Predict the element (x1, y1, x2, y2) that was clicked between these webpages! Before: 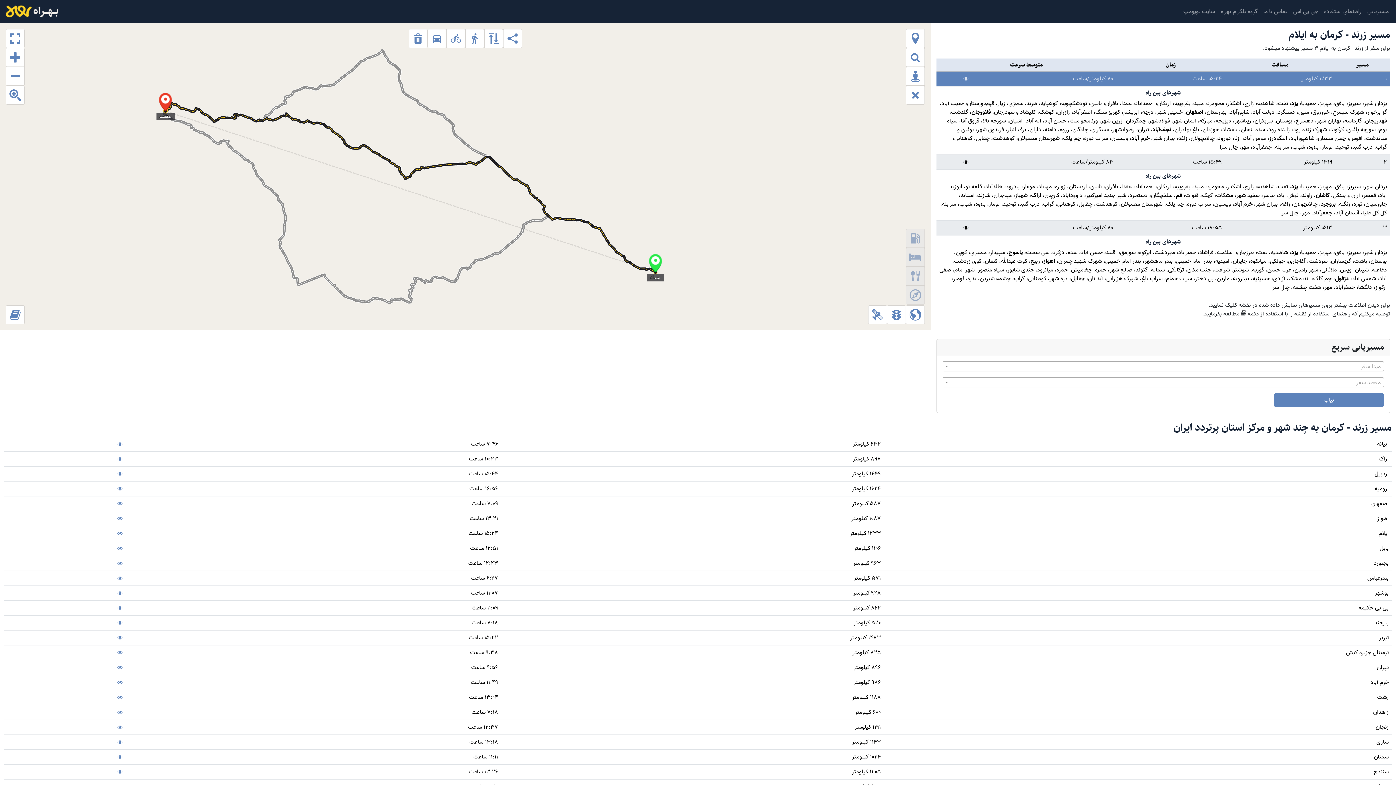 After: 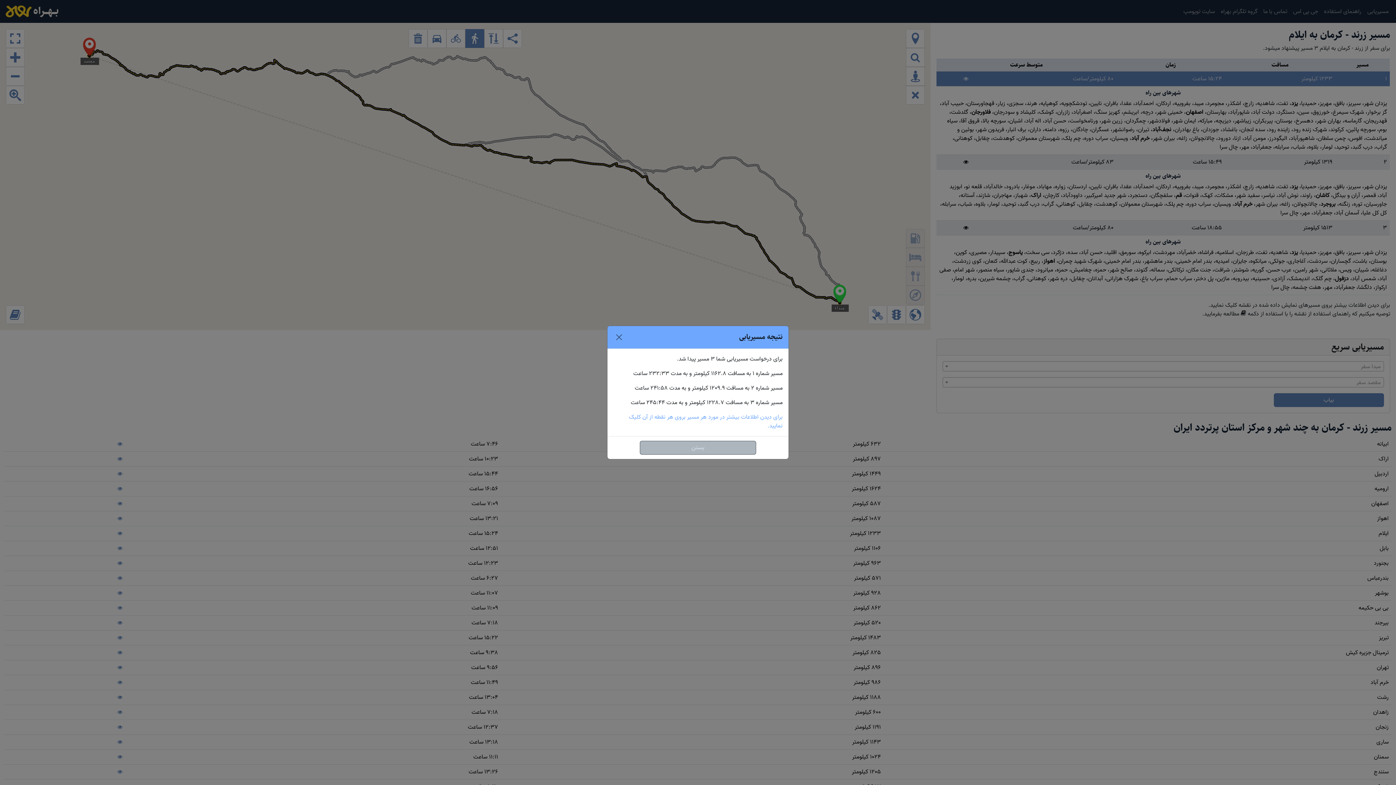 Action: bbox: (465, 29, 484, 47) label: مسیر پیاده روی